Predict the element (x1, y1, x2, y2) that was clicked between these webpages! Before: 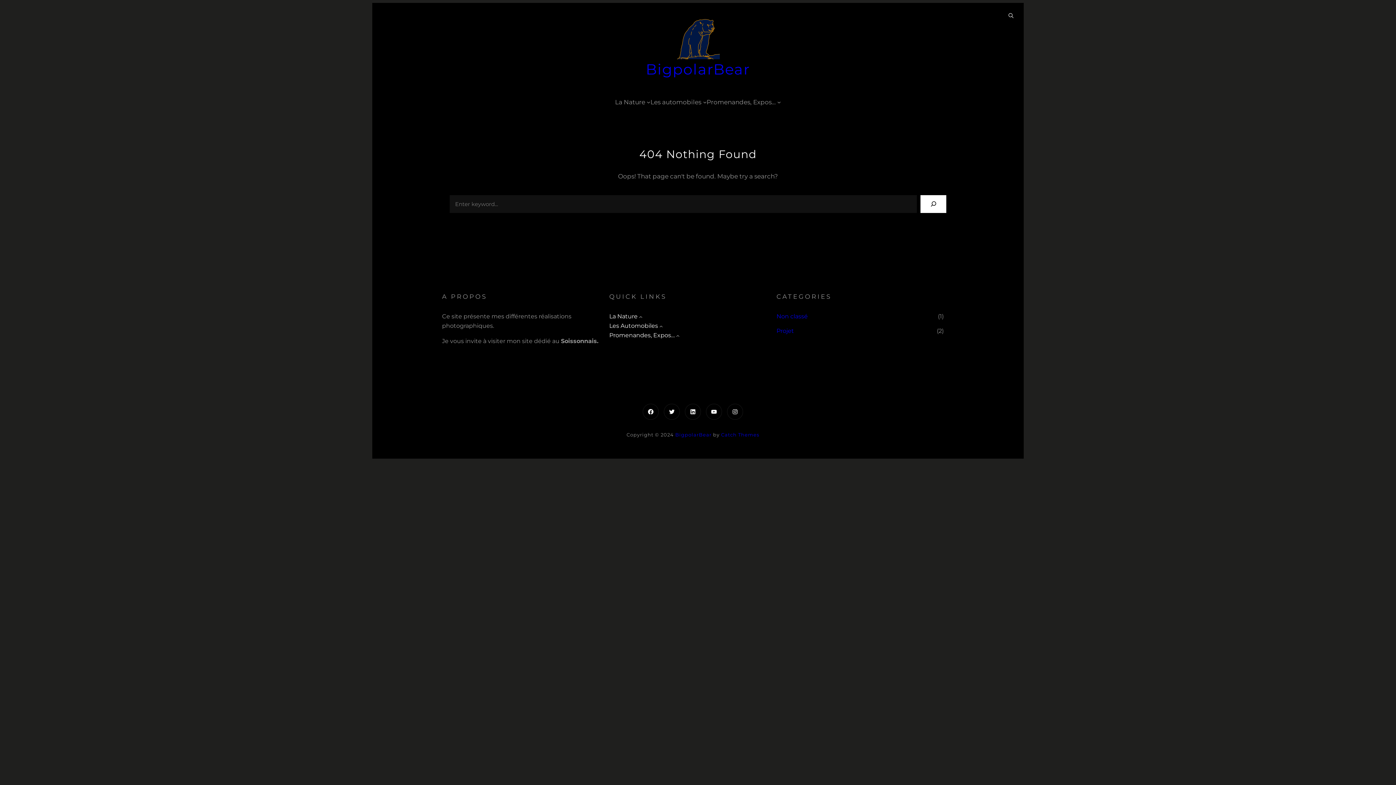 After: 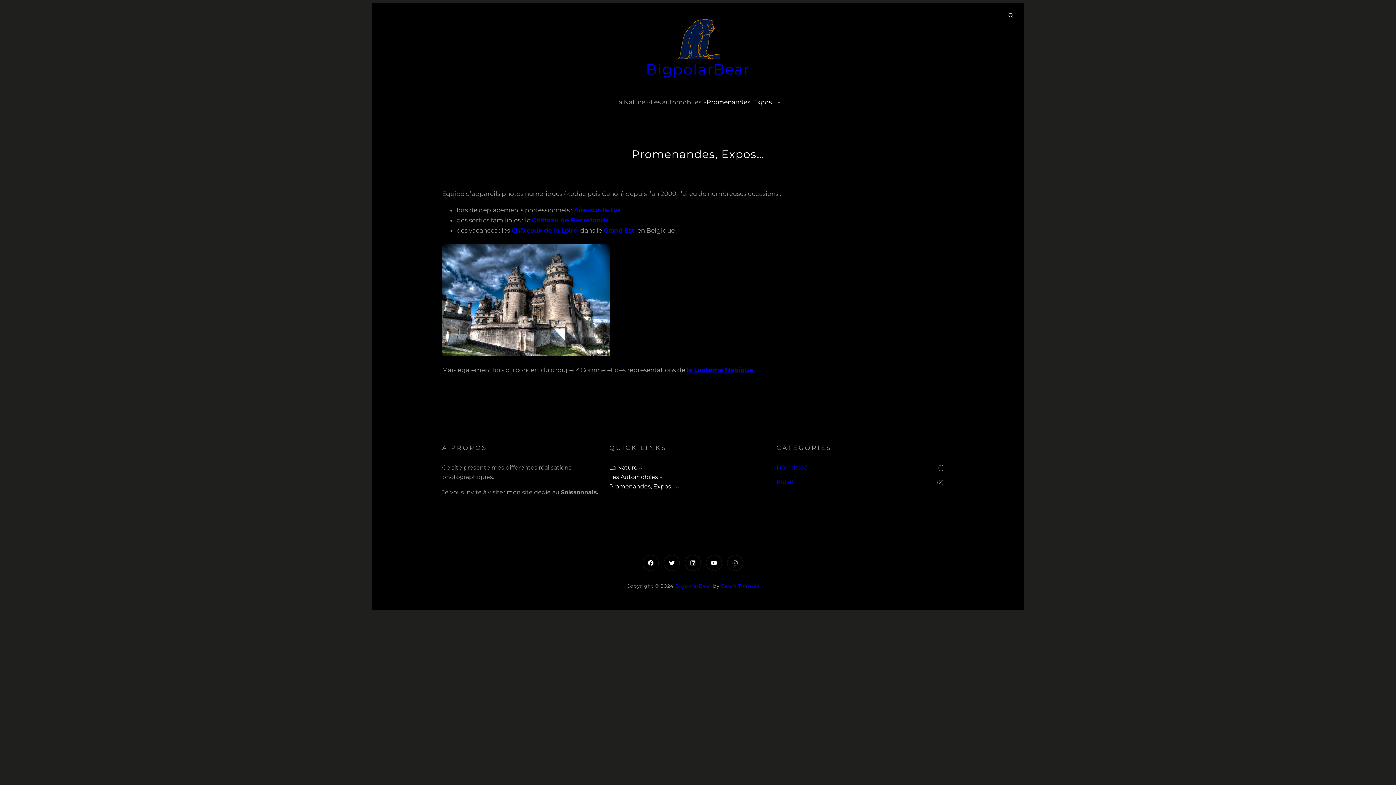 Action: label: Promenandes, Expos… bbox: (609, 330, 674, 340)